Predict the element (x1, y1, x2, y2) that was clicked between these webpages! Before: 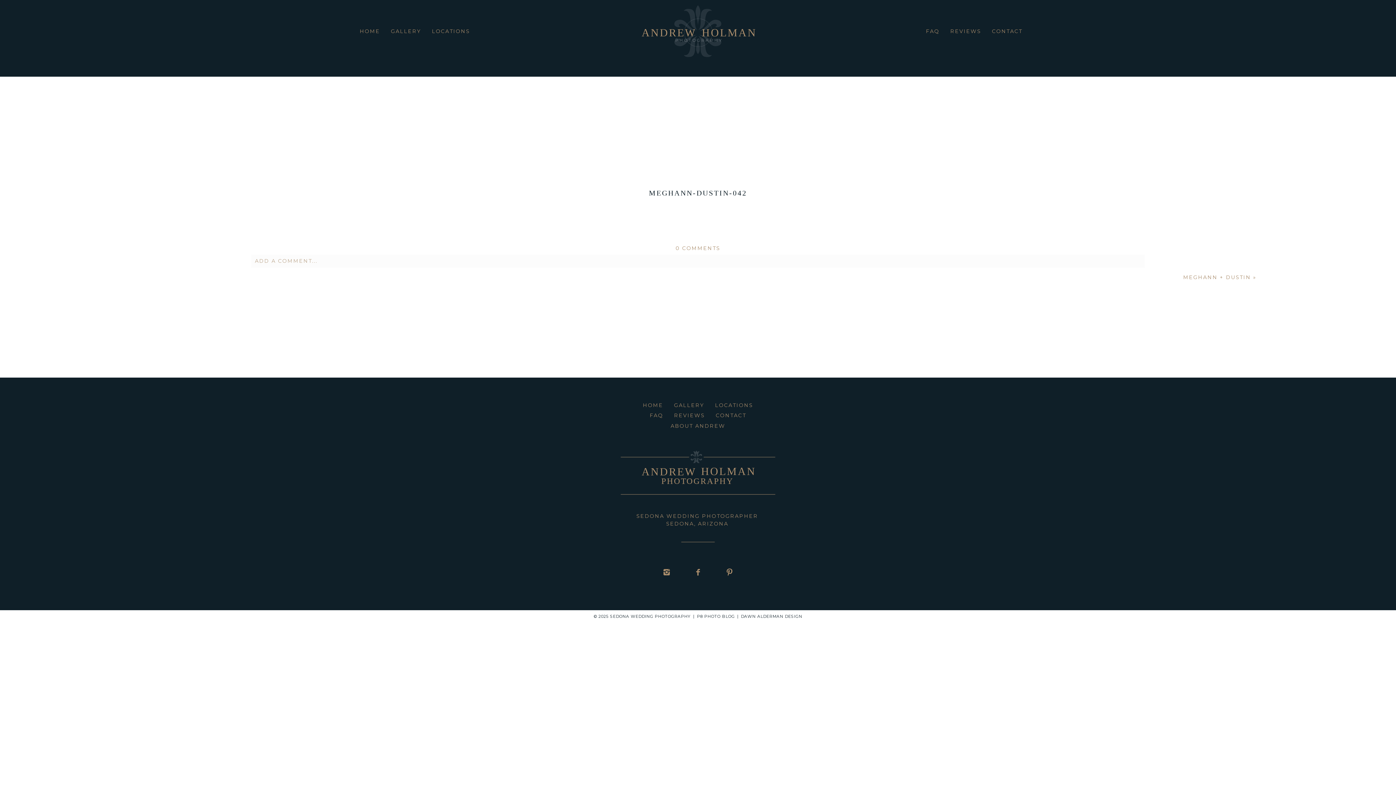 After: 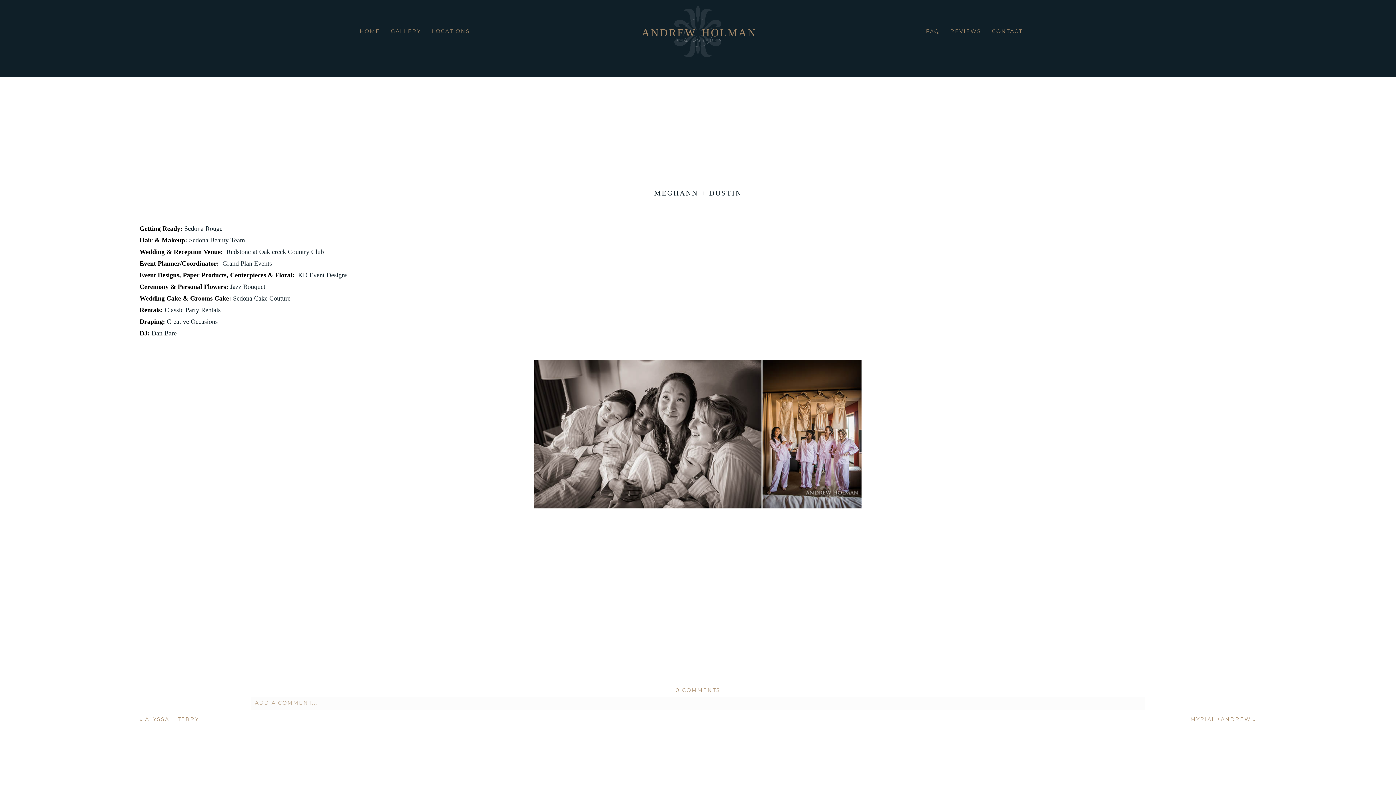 Action: bbox: (1183, 274, 1251, 280) label: MEGHANN + DUSTIN